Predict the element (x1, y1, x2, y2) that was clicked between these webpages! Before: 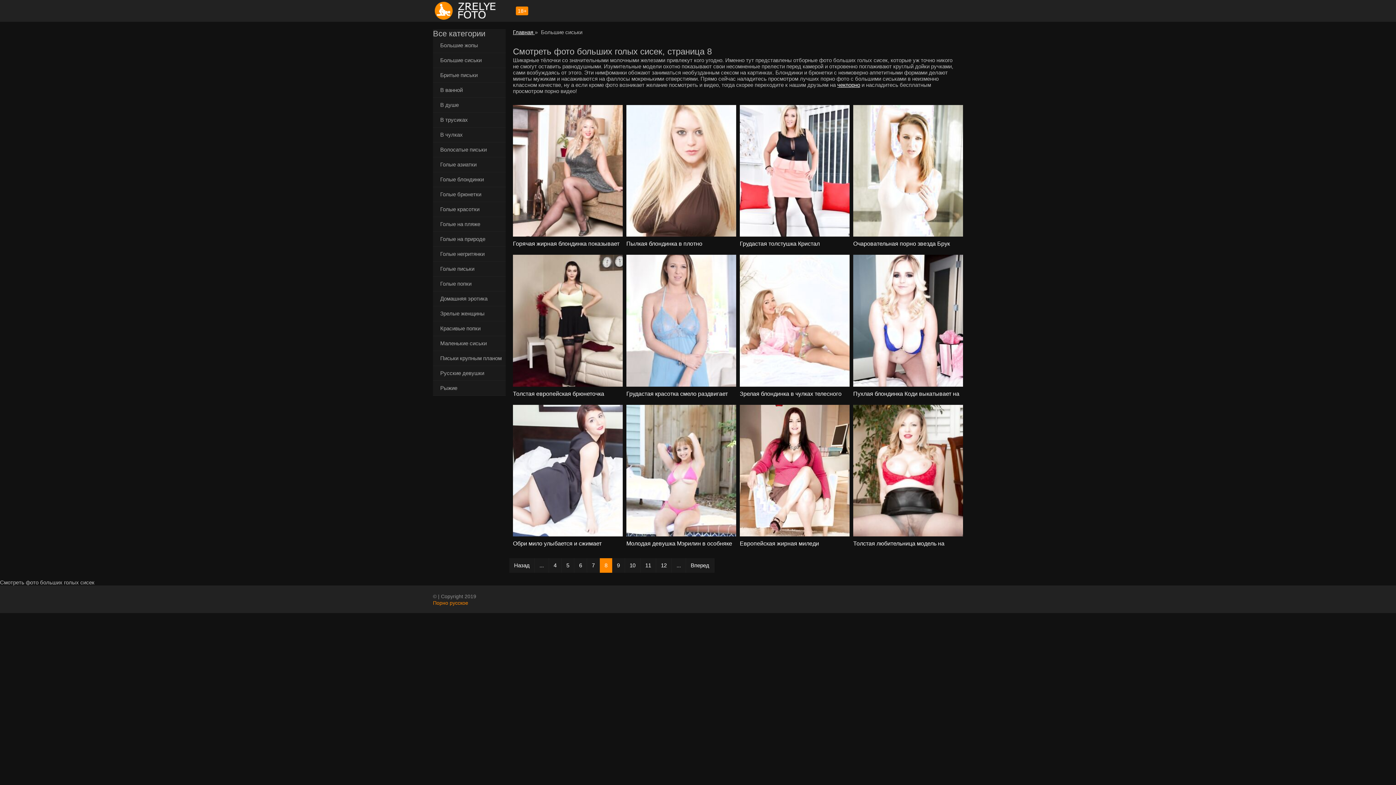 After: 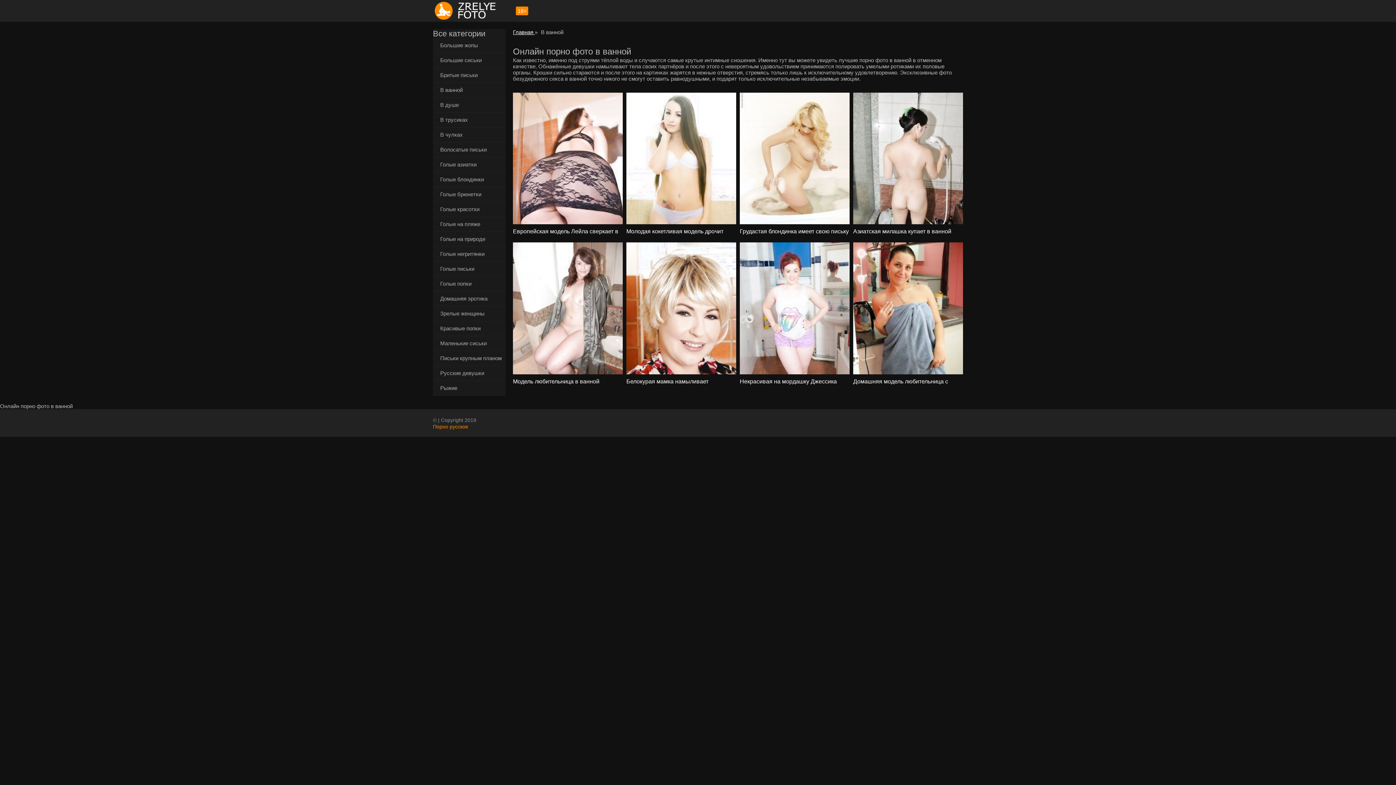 Action: bbox: (433, 82, 505, 97) label: В ванной